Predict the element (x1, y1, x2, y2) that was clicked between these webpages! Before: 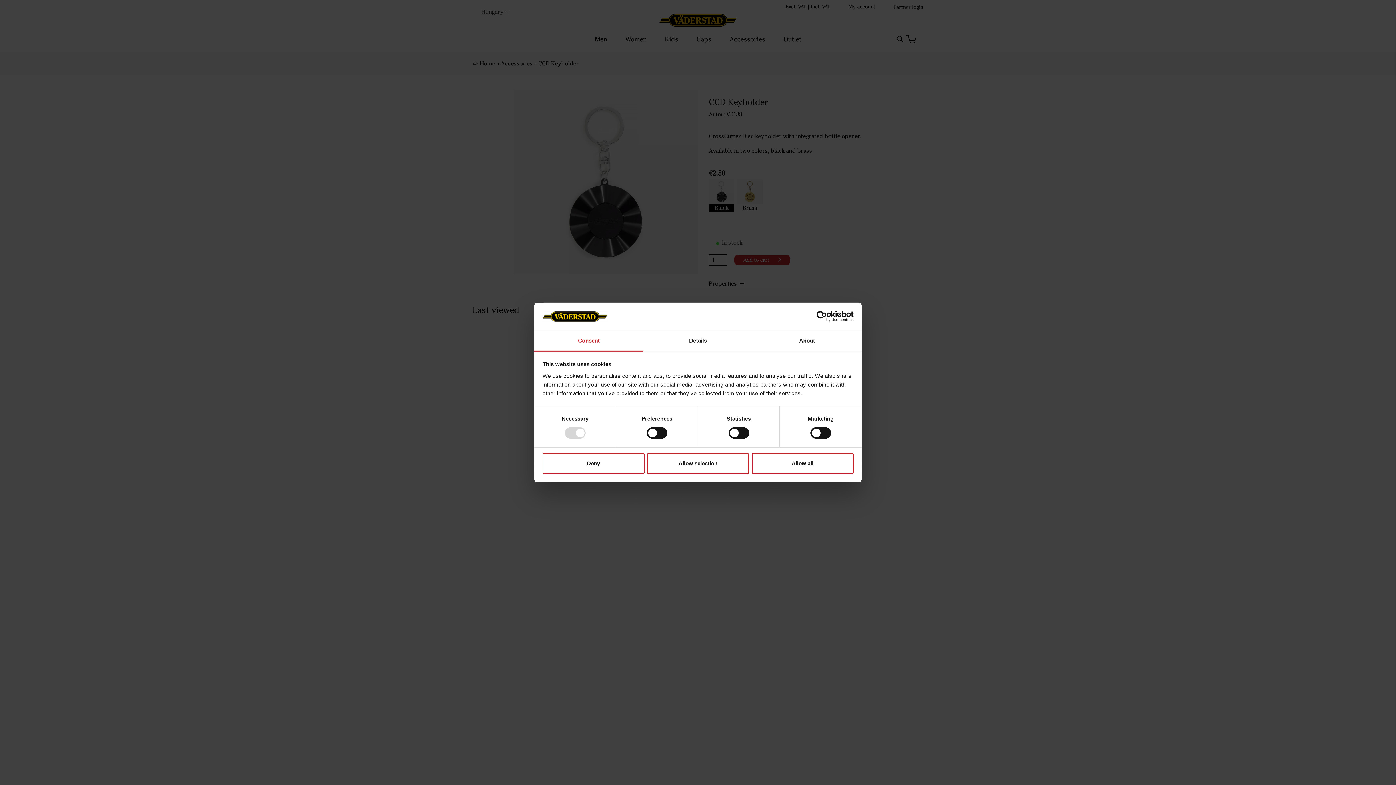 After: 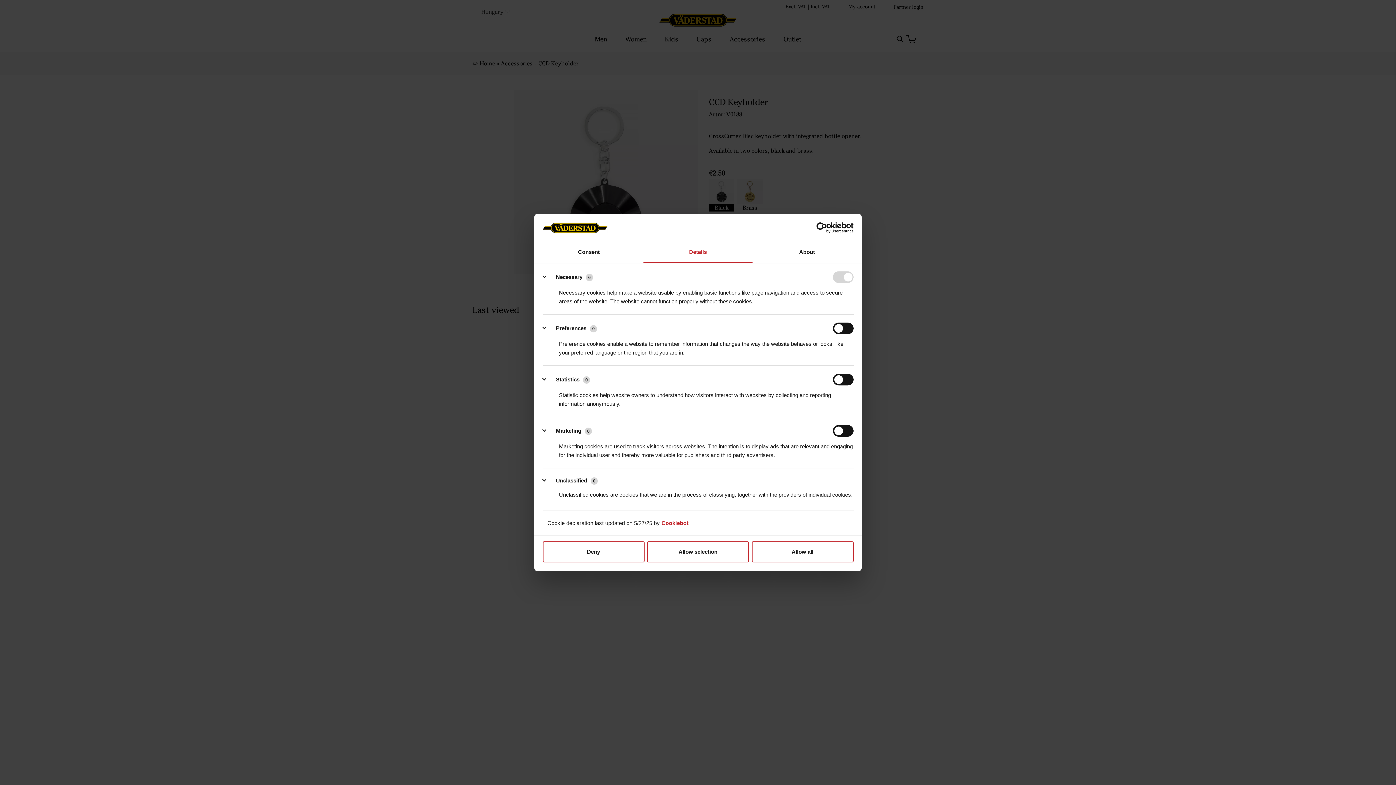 Action: bbox: (643, 331, 752, 351) label: Details